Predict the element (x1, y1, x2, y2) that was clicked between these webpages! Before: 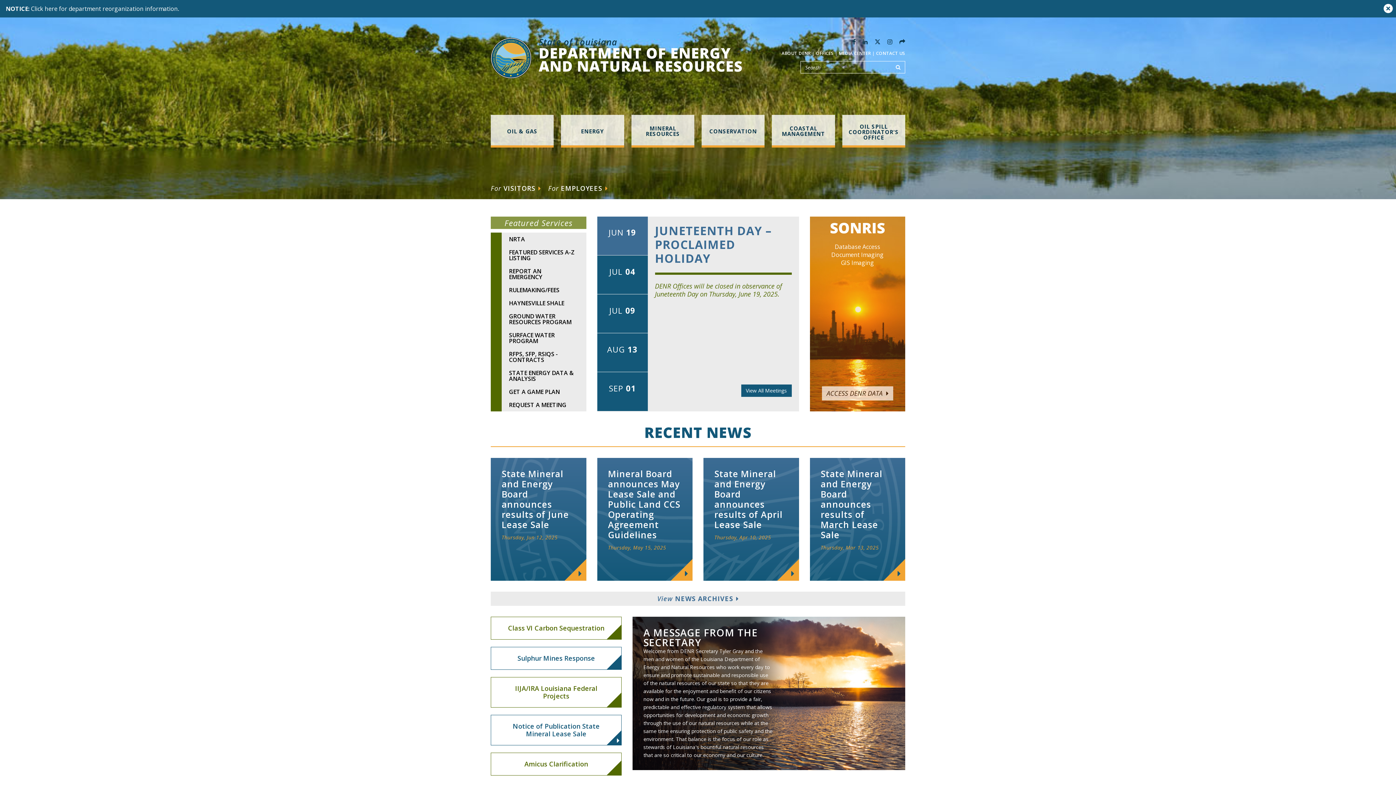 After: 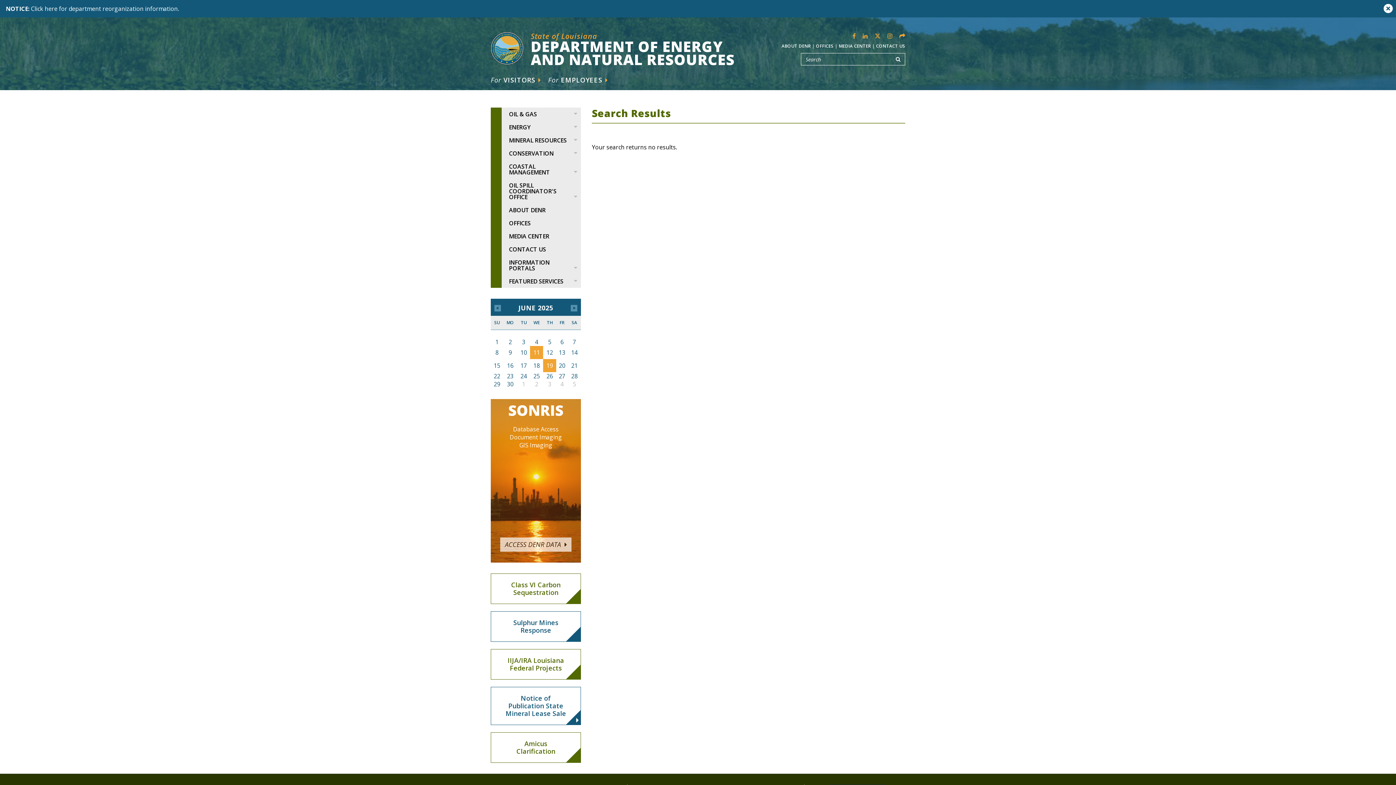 Action: bbox: (891, 61, 905, 73)